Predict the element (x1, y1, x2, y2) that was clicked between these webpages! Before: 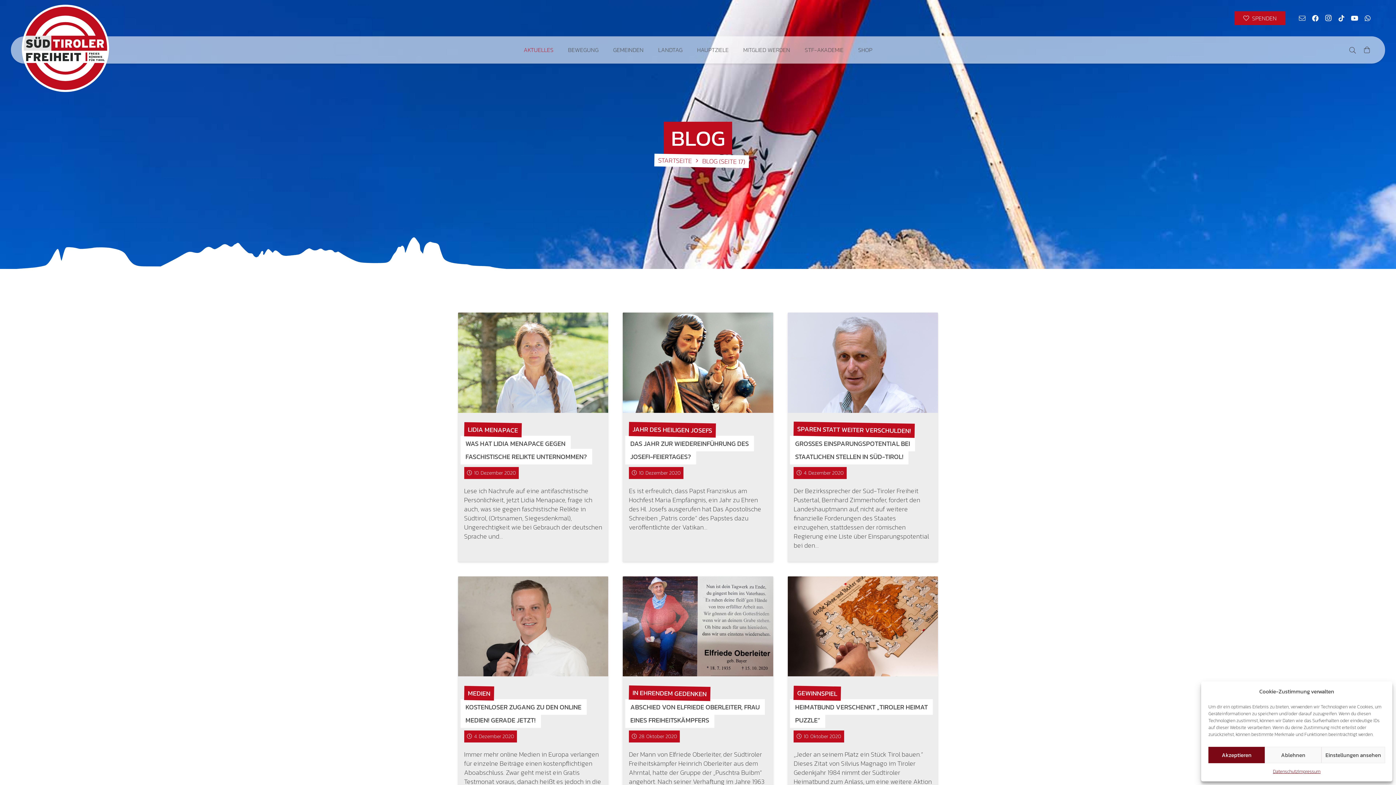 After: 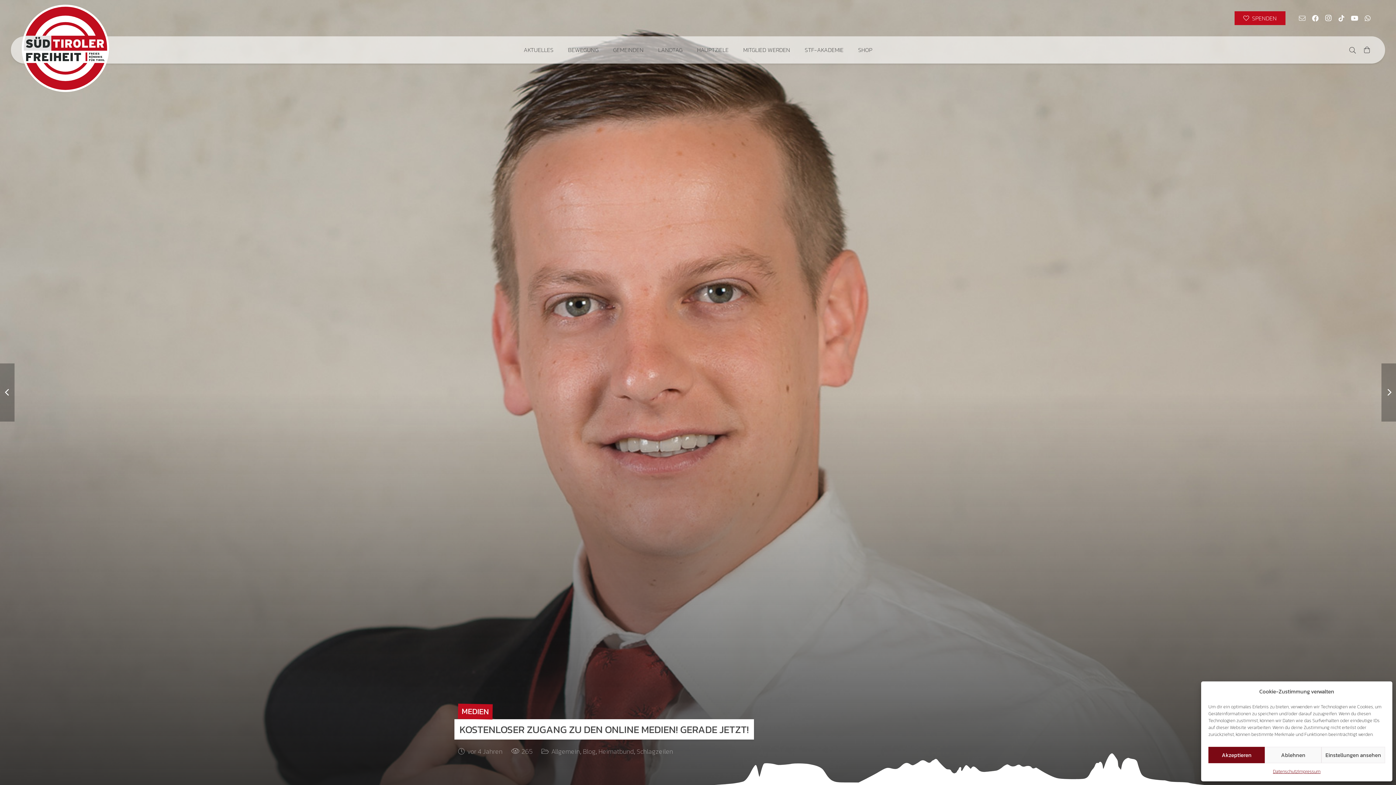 Action: label: MEDIEN bbox: (464, 686, 494, 701)